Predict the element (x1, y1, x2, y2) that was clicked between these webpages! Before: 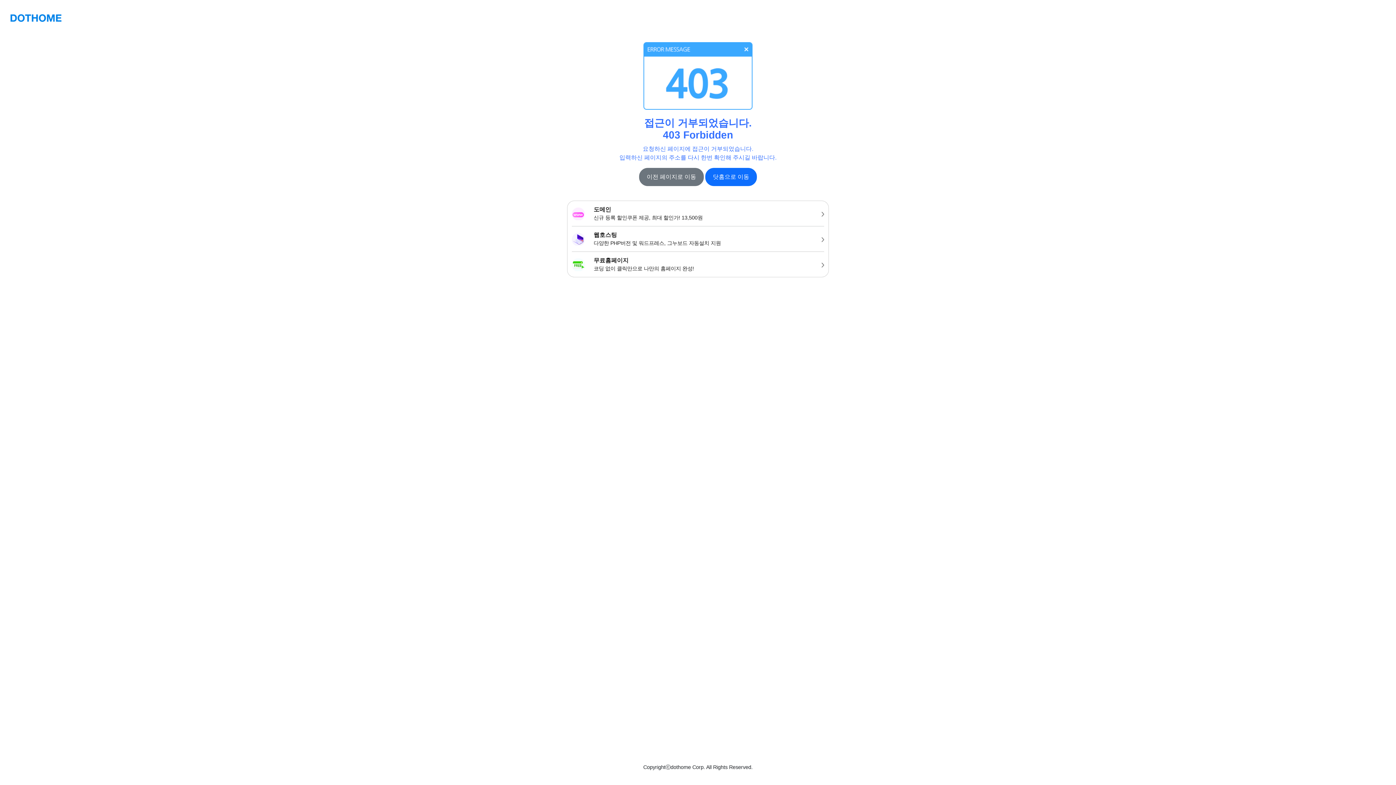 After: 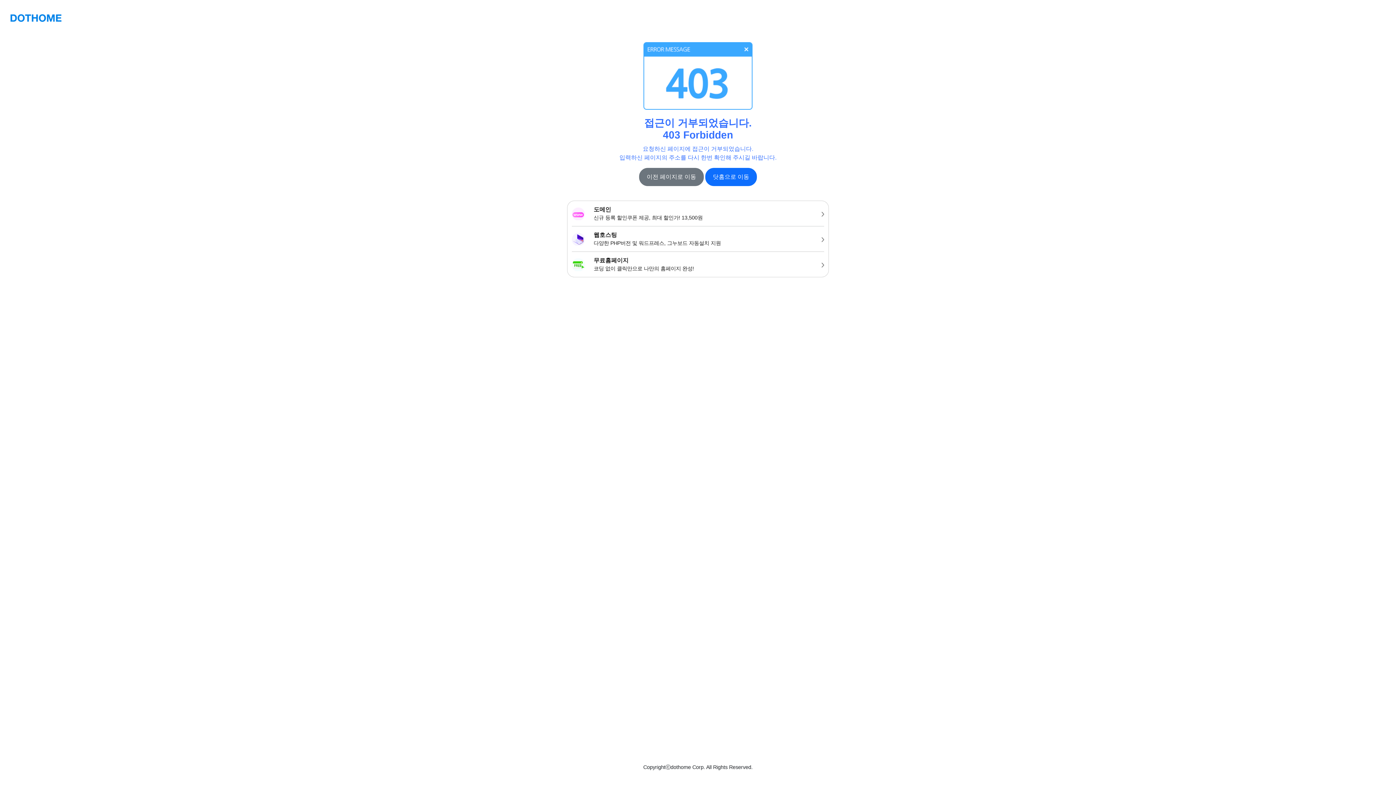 Action: bbox: (10, 10, 61, 24)